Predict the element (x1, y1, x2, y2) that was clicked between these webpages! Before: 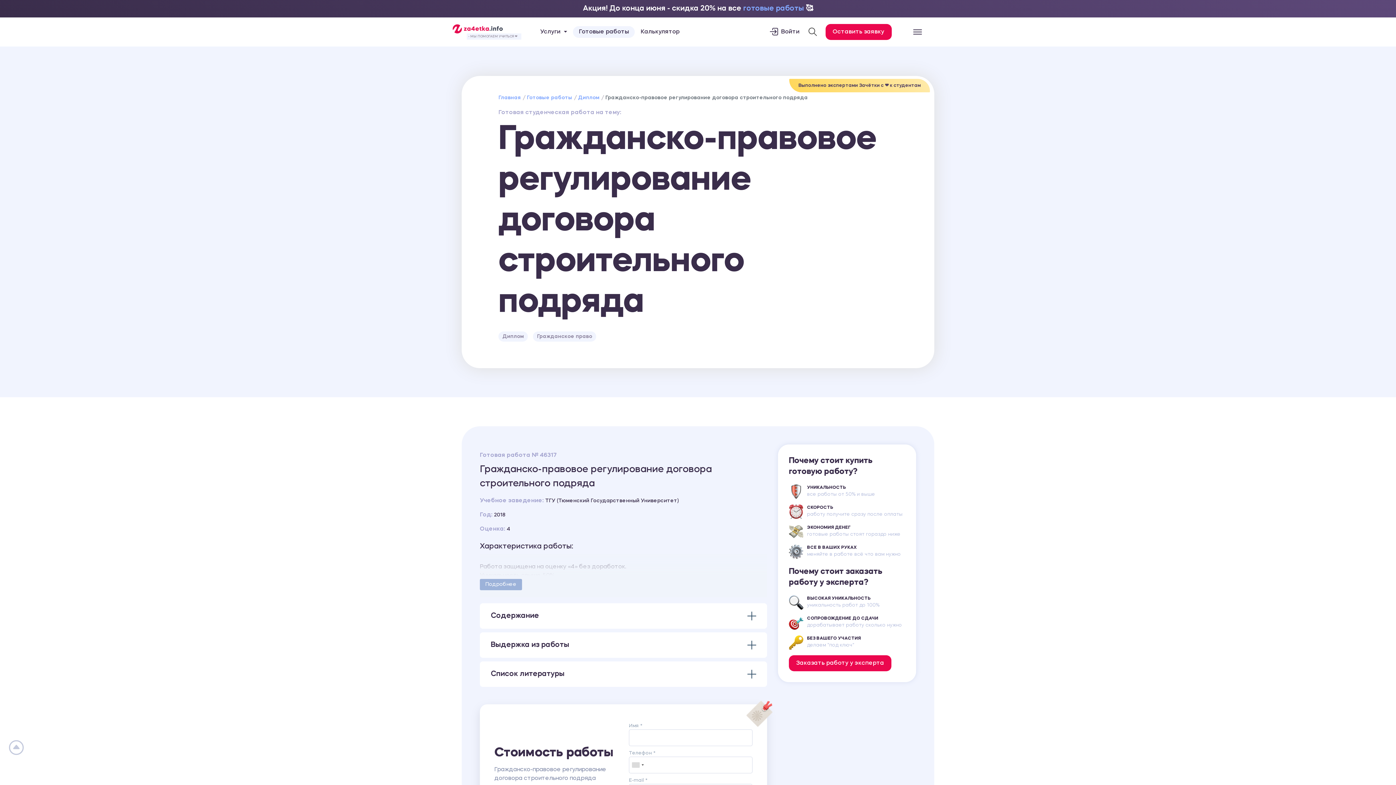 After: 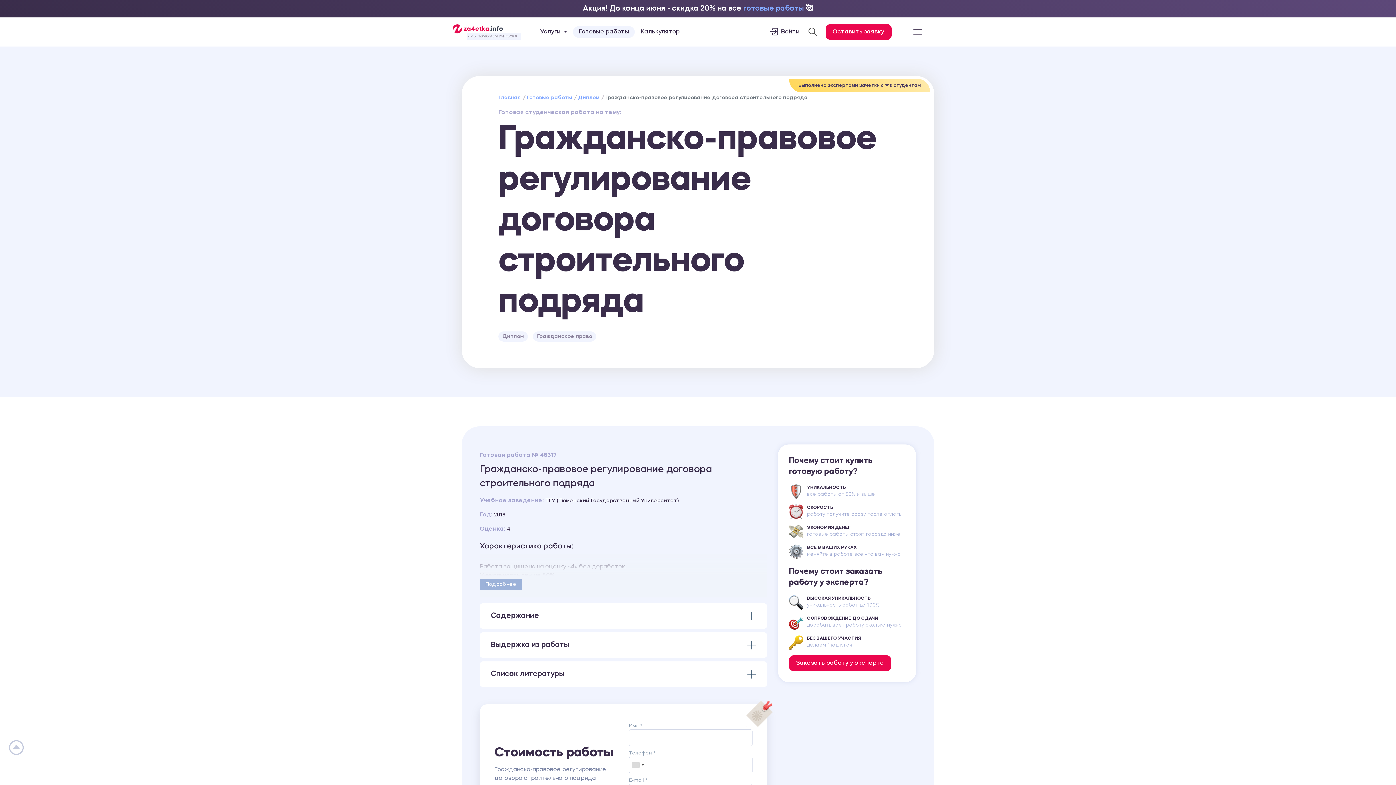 Action: label: Войти bbox: (768, 26, 799, 38)